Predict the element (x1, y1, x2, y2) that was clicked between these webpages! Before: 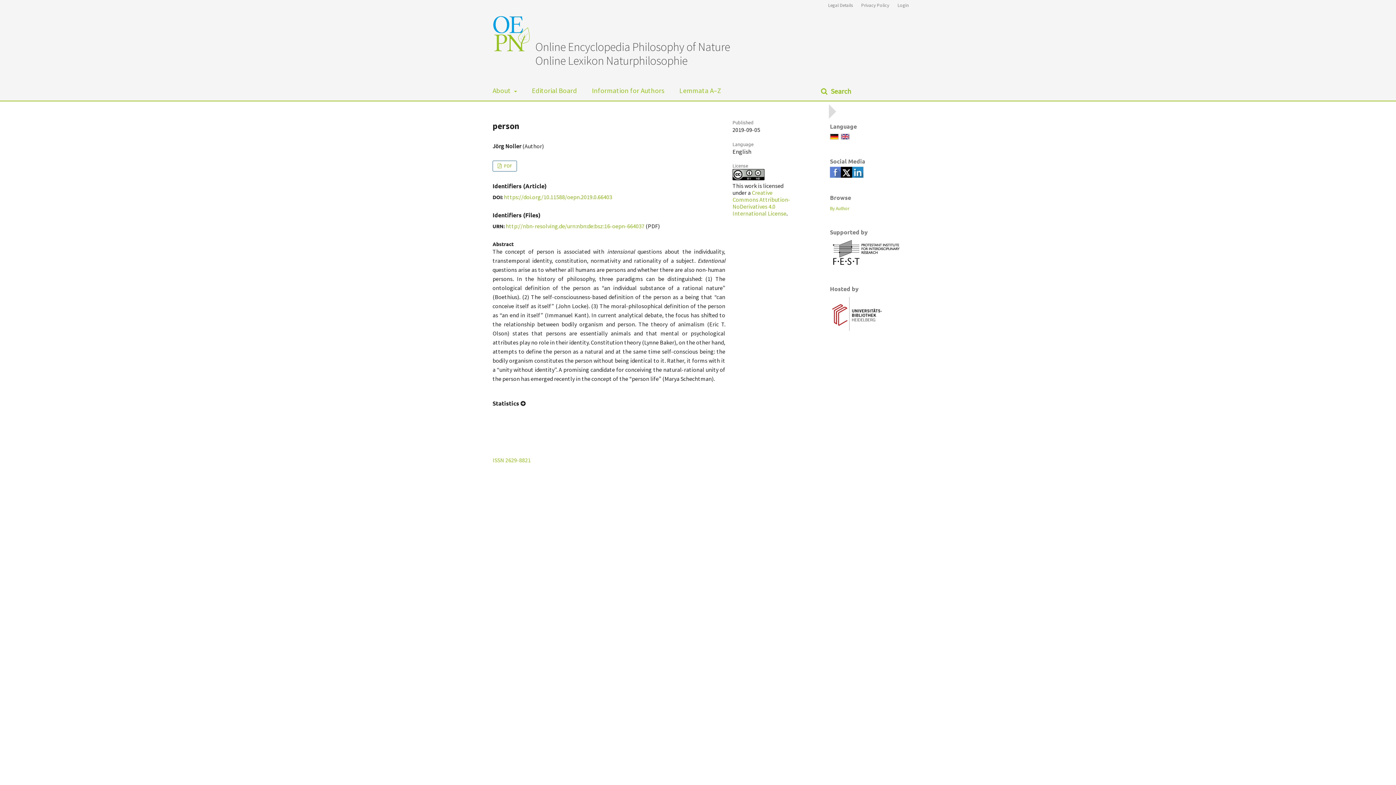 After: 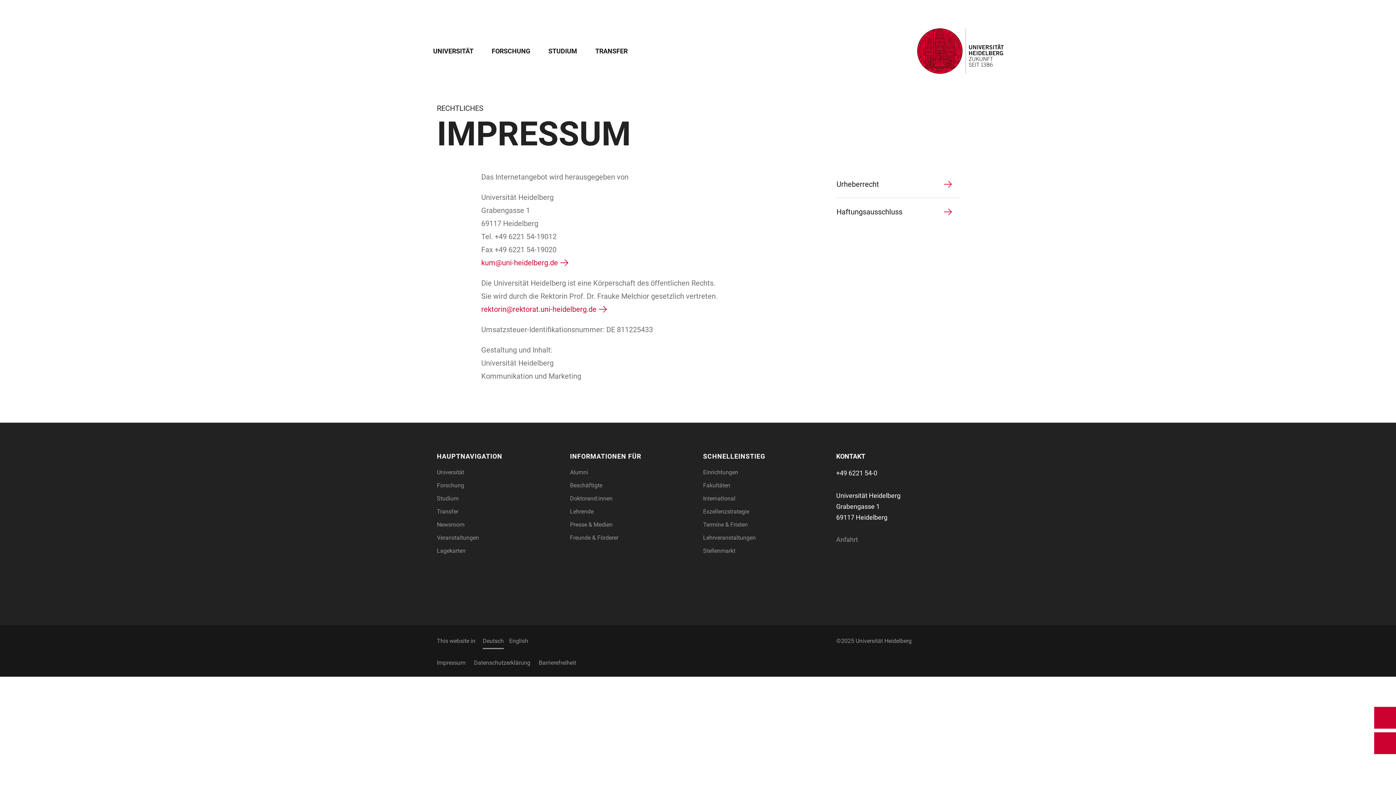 Action: bbox: (824, 0, 856, 10) label: Legal Details